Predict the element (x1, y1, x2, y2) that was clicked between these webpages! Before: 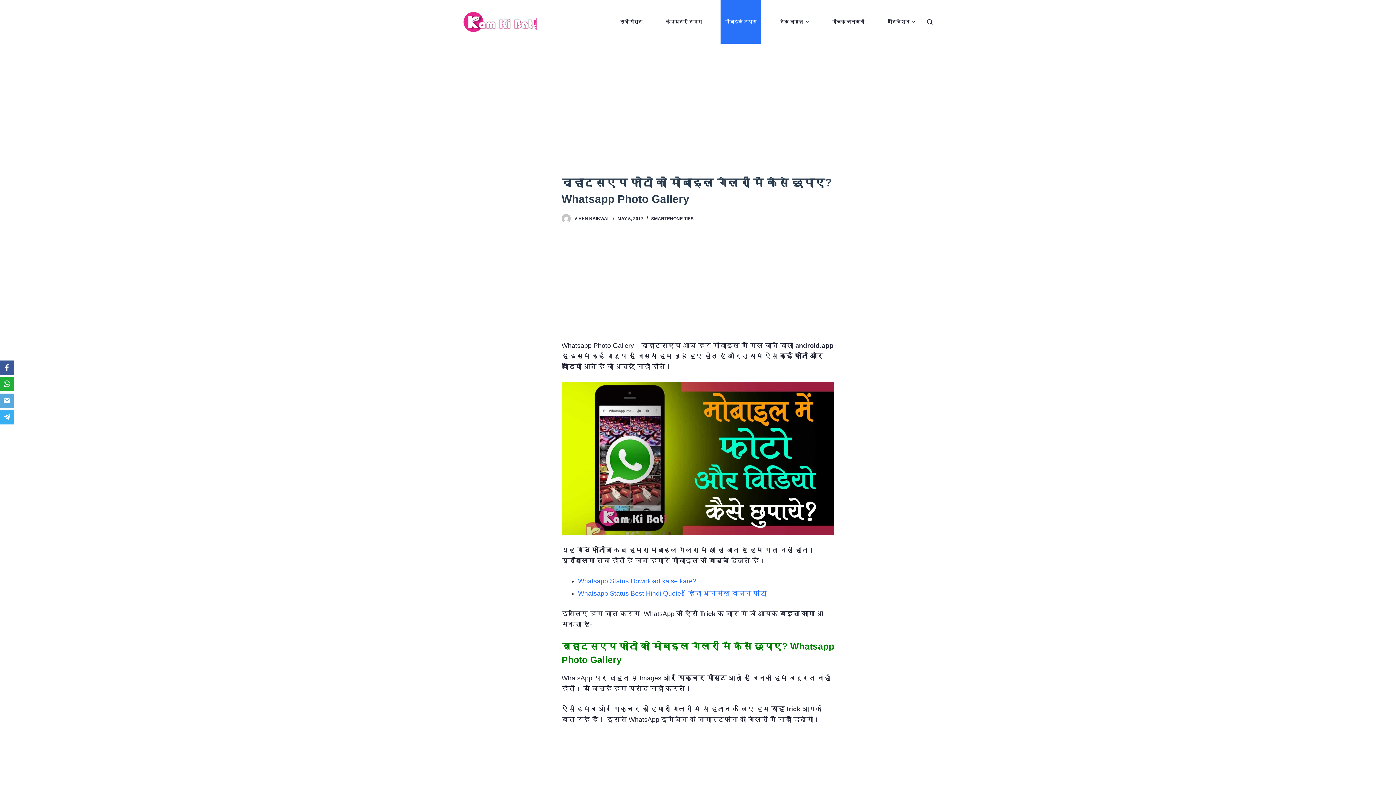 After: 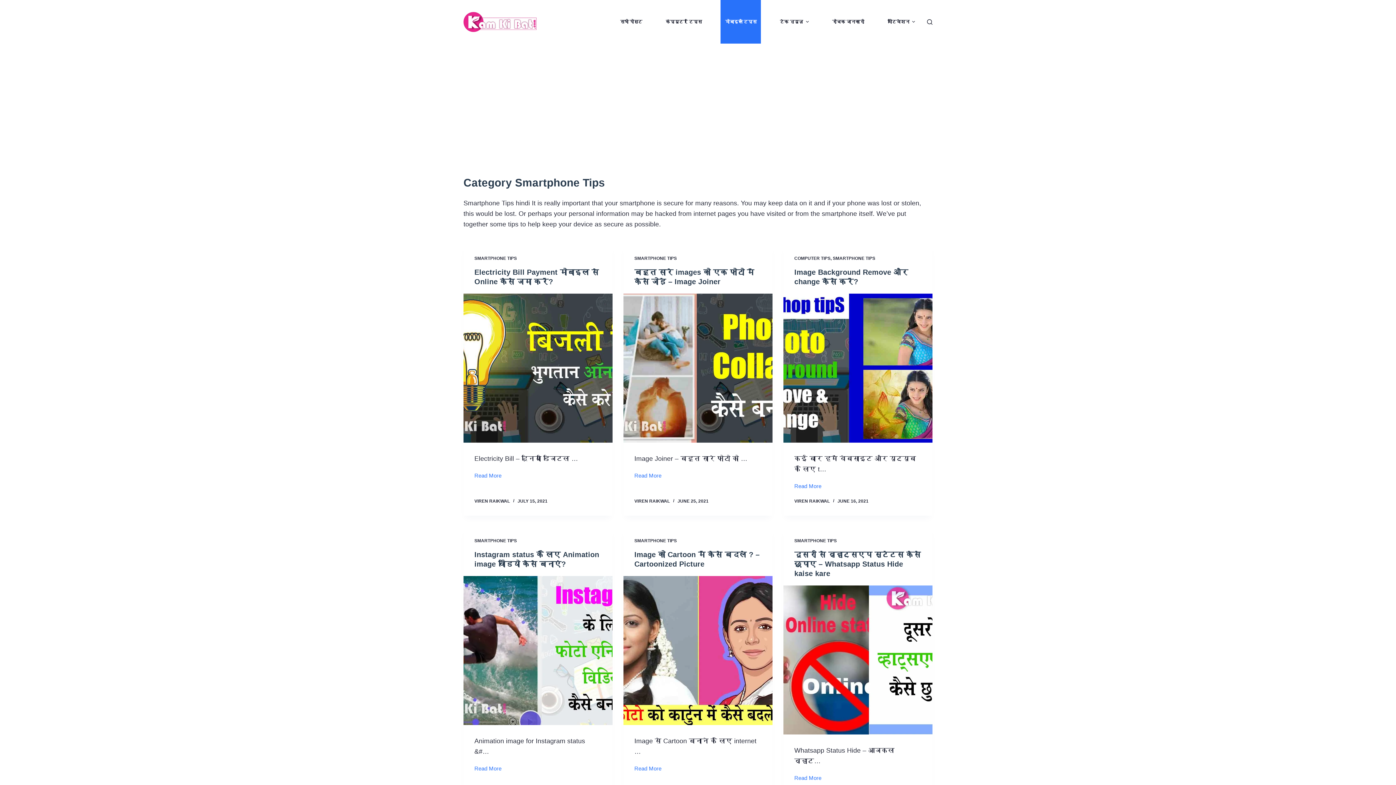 Action: label: SMARTPHONE TIPS bbox: (651, 216, 693, 221)